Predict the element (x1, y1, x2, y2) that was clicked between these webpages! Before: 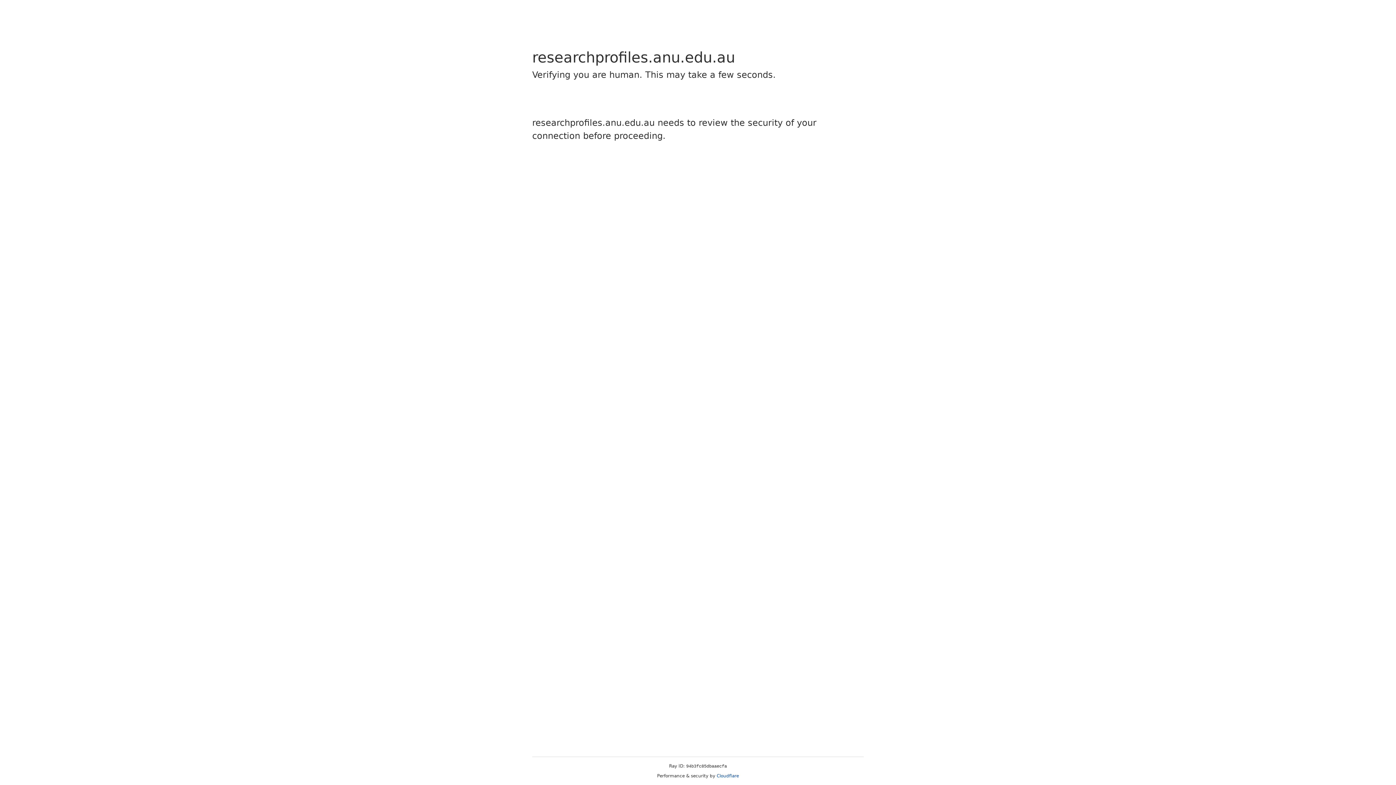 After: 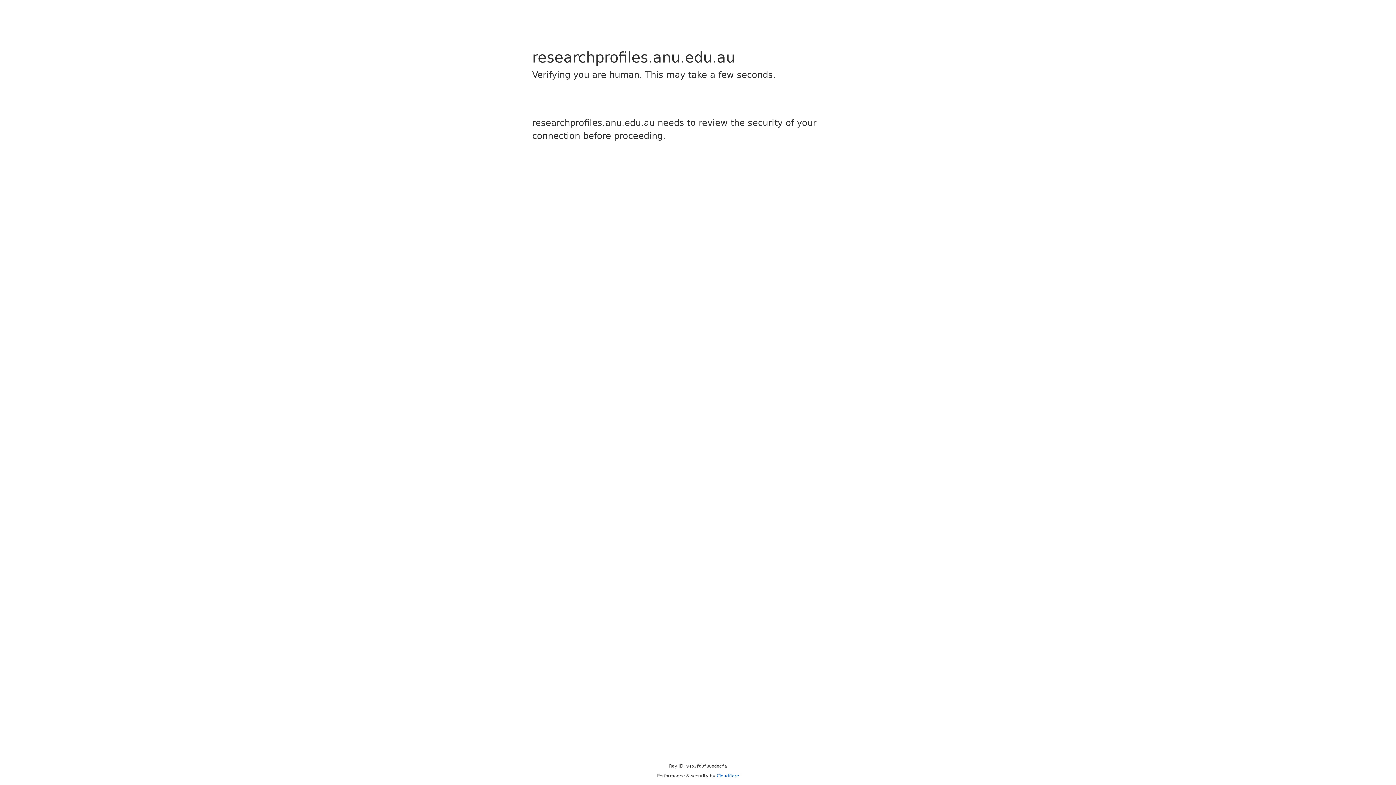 Action: bbox: (716, 773, 739, 778) label: Cloudflare